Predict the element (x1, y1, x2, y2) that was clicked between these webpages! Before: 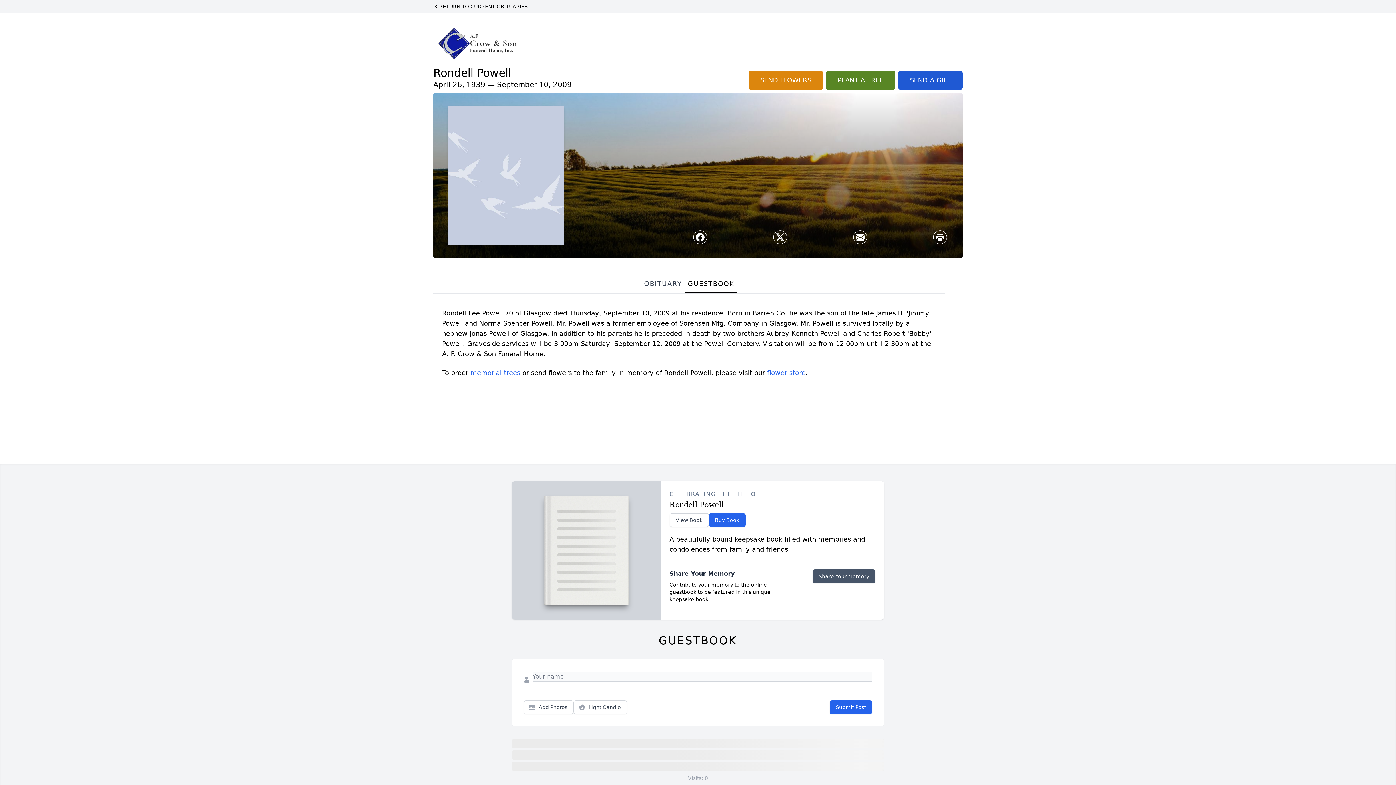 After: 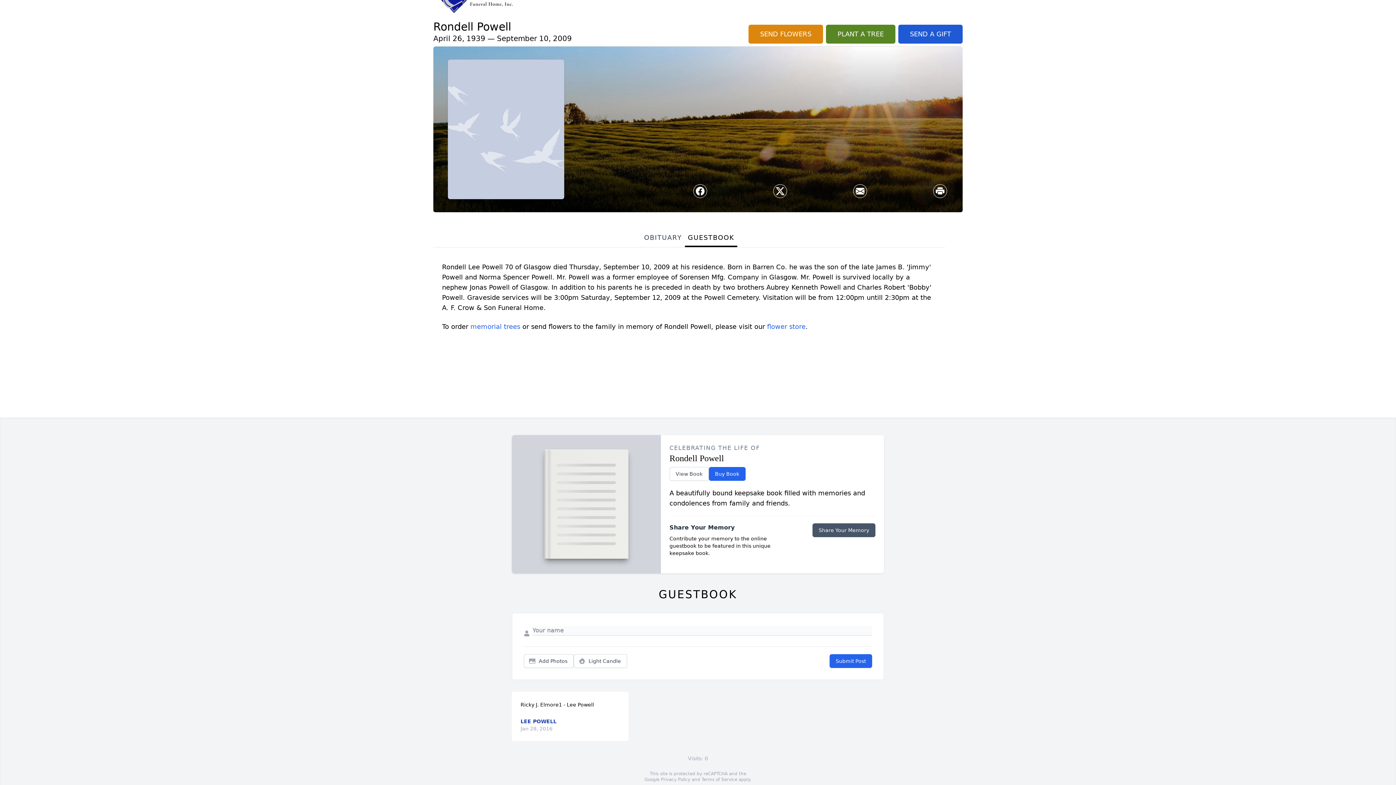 Action: label: GUESTBOOK bbox: (685, 279, 737, 293)